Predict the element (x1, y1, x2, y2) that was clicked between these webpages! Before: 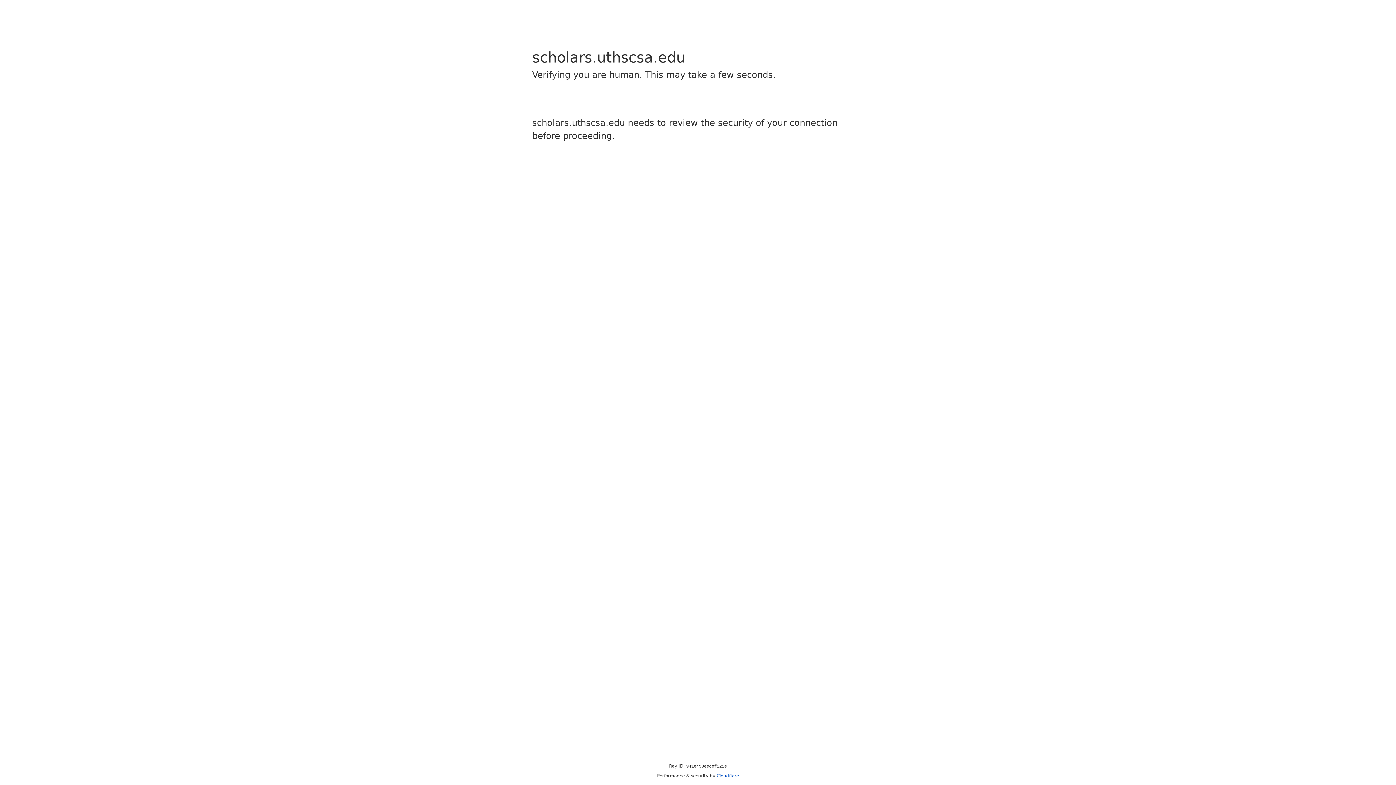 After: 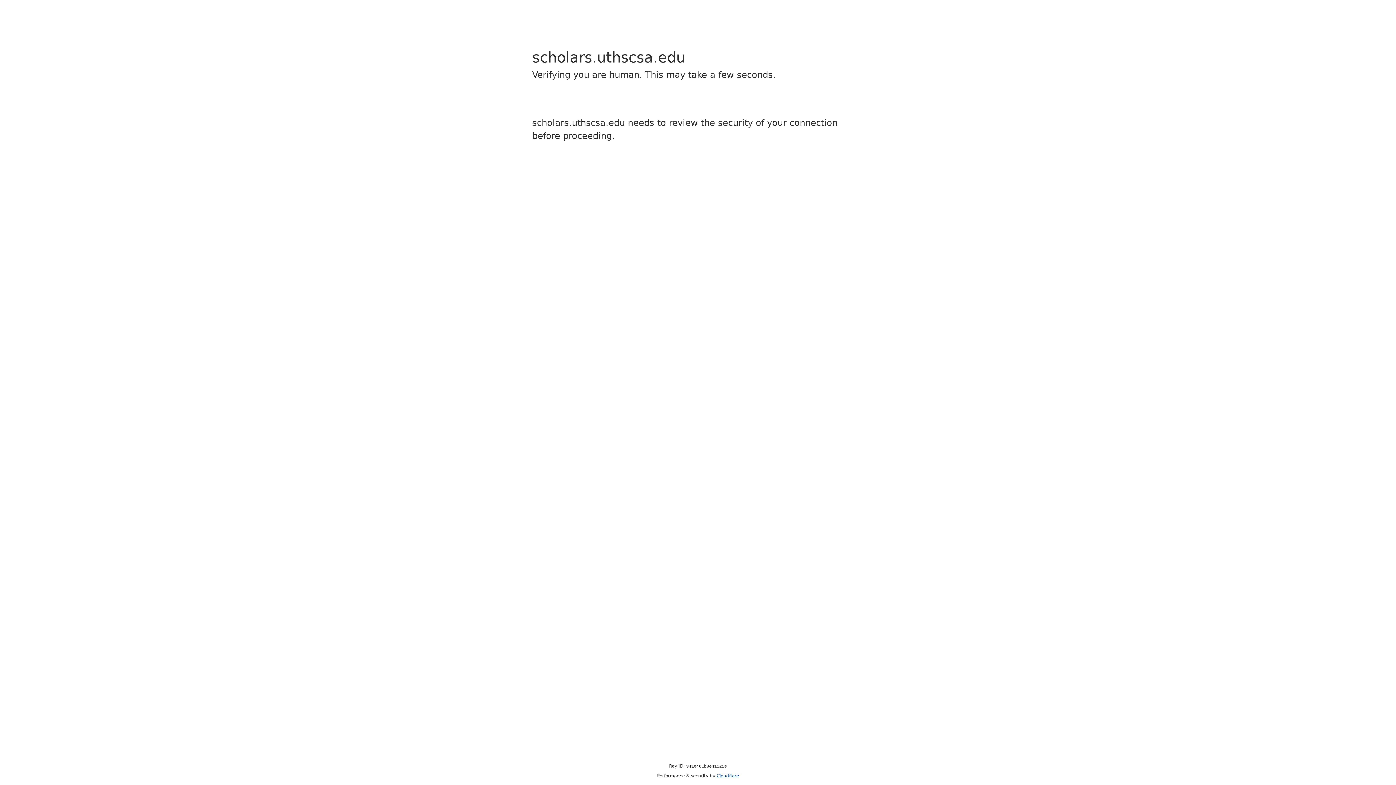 Action: label: Cloudflare bbox: (716, 773, 739, 778)